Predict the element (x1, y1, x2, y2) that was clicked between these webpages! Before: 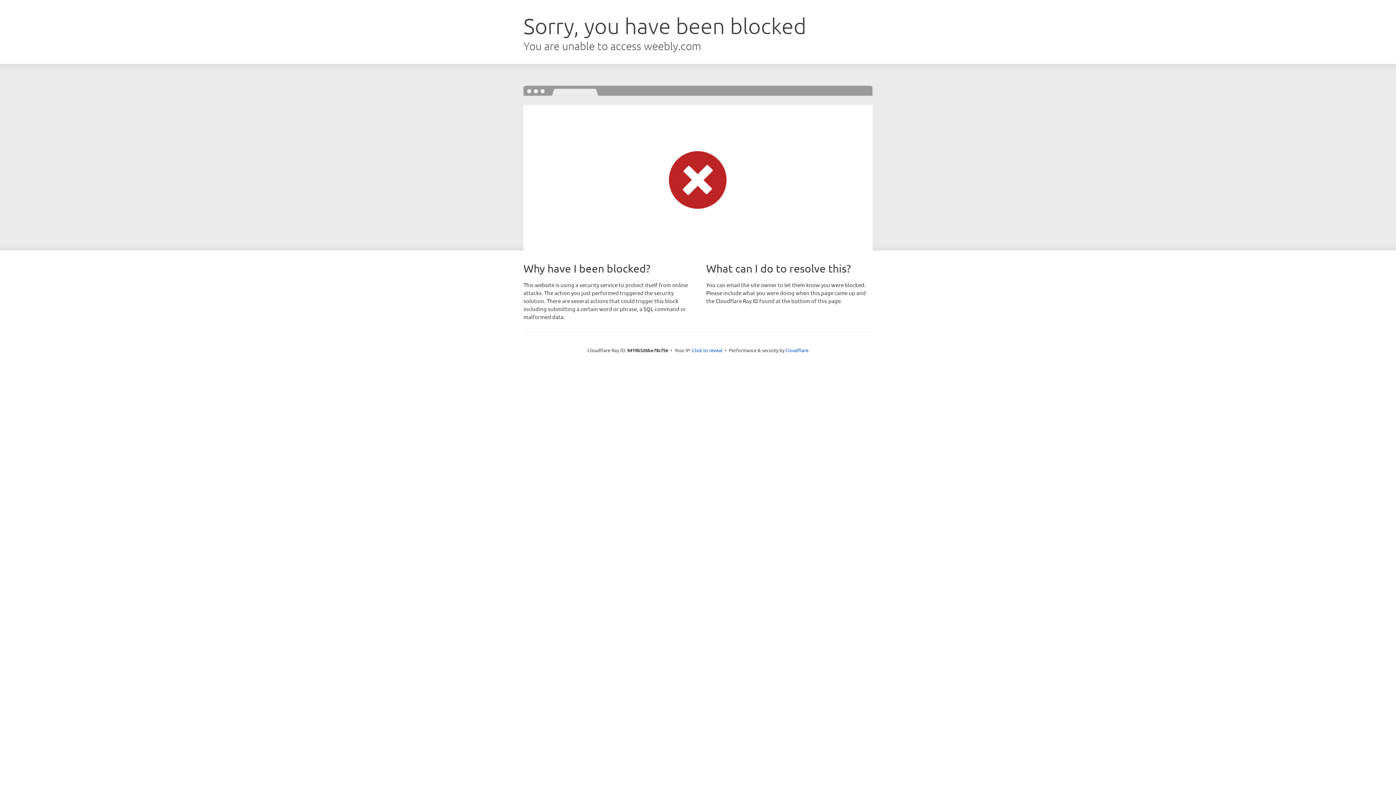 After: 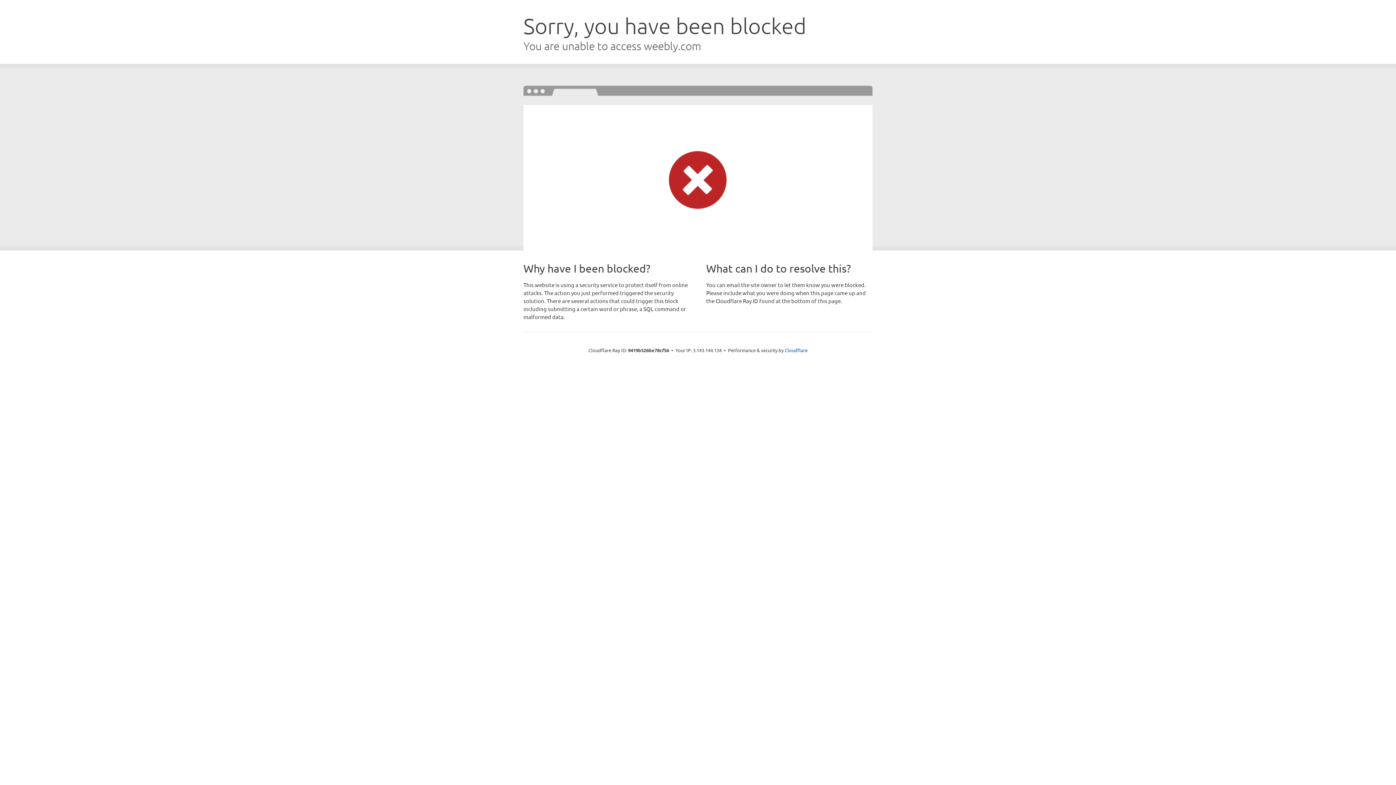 Action: bbox: (692, 346, 722, 353) label: Click to reveal